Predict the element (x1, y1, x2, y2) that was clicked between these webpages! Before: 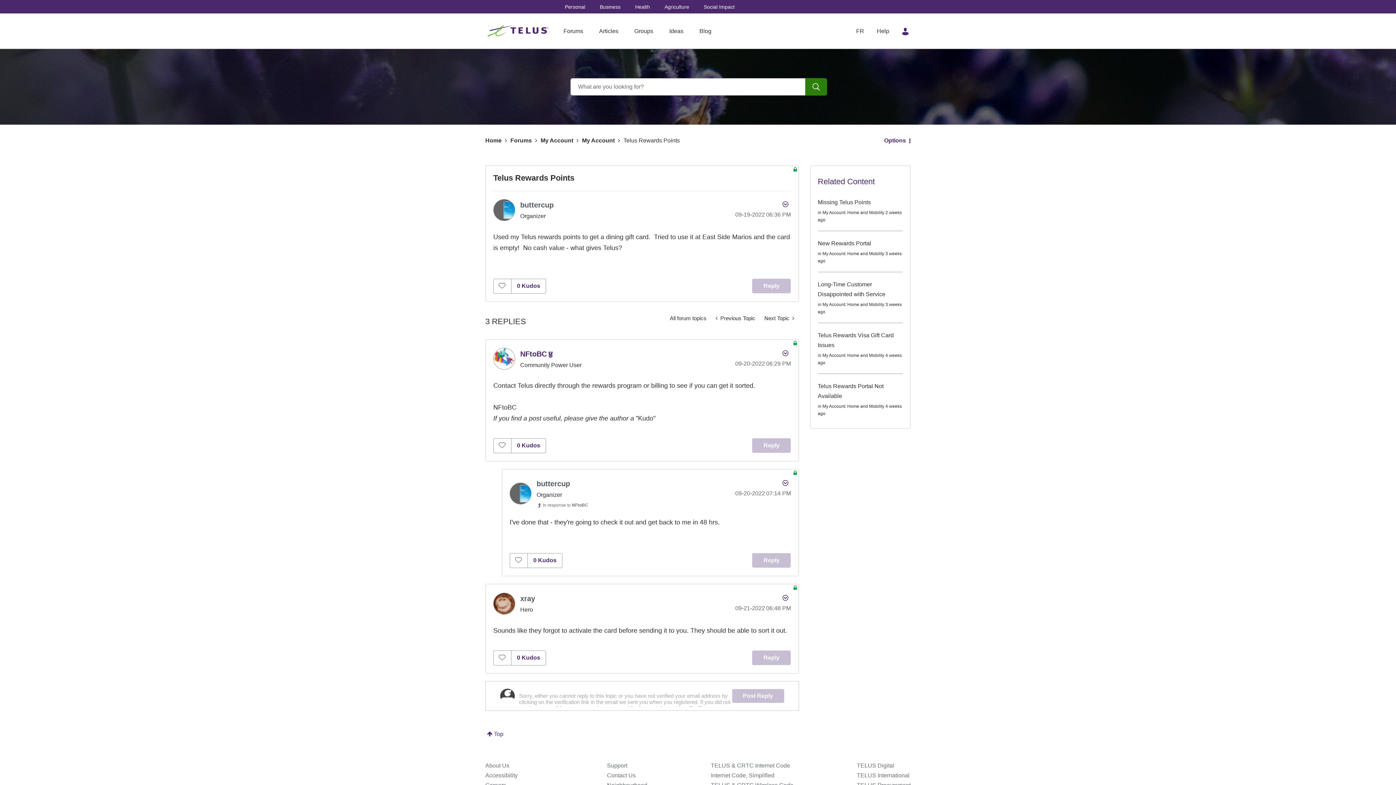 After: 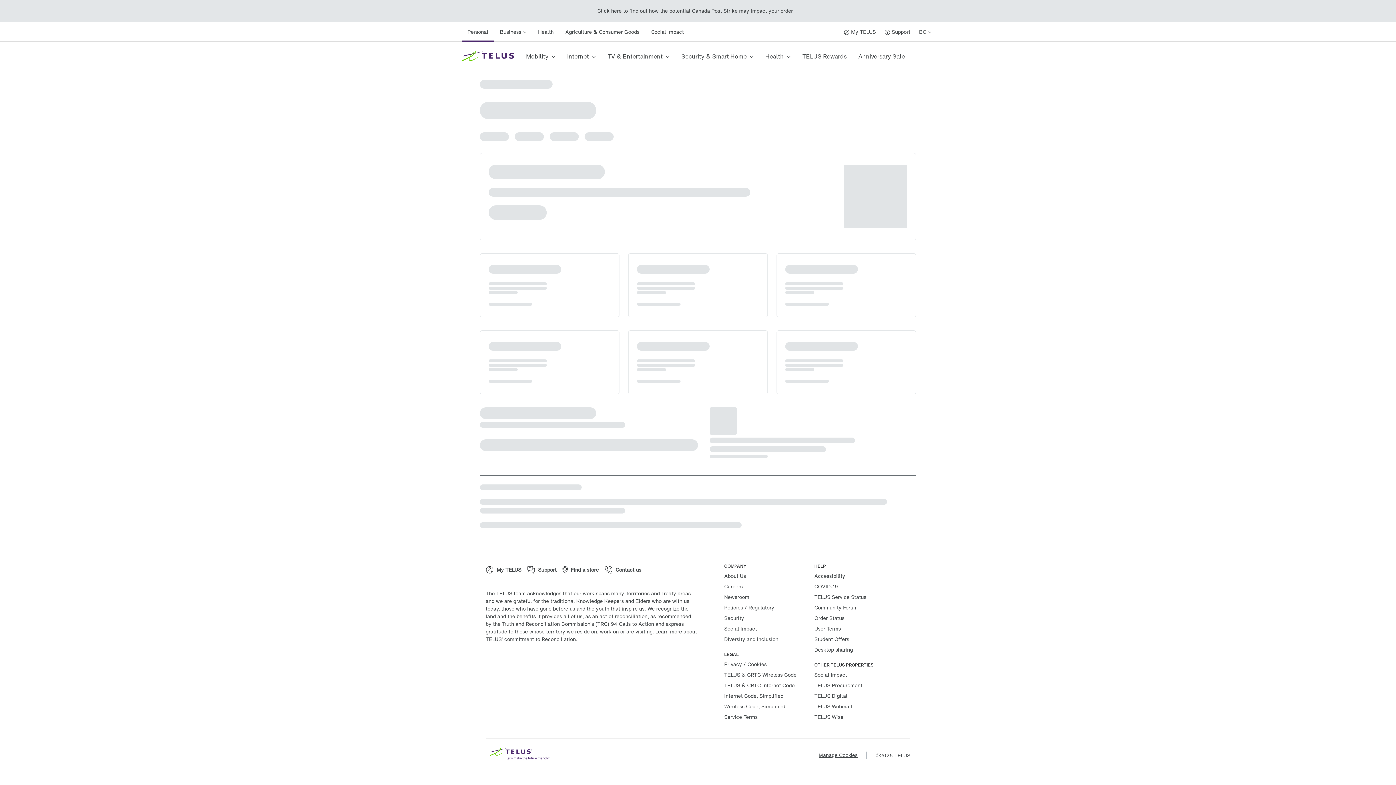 Action: label: Contact Us bbox: (607, 772, 635, 778)